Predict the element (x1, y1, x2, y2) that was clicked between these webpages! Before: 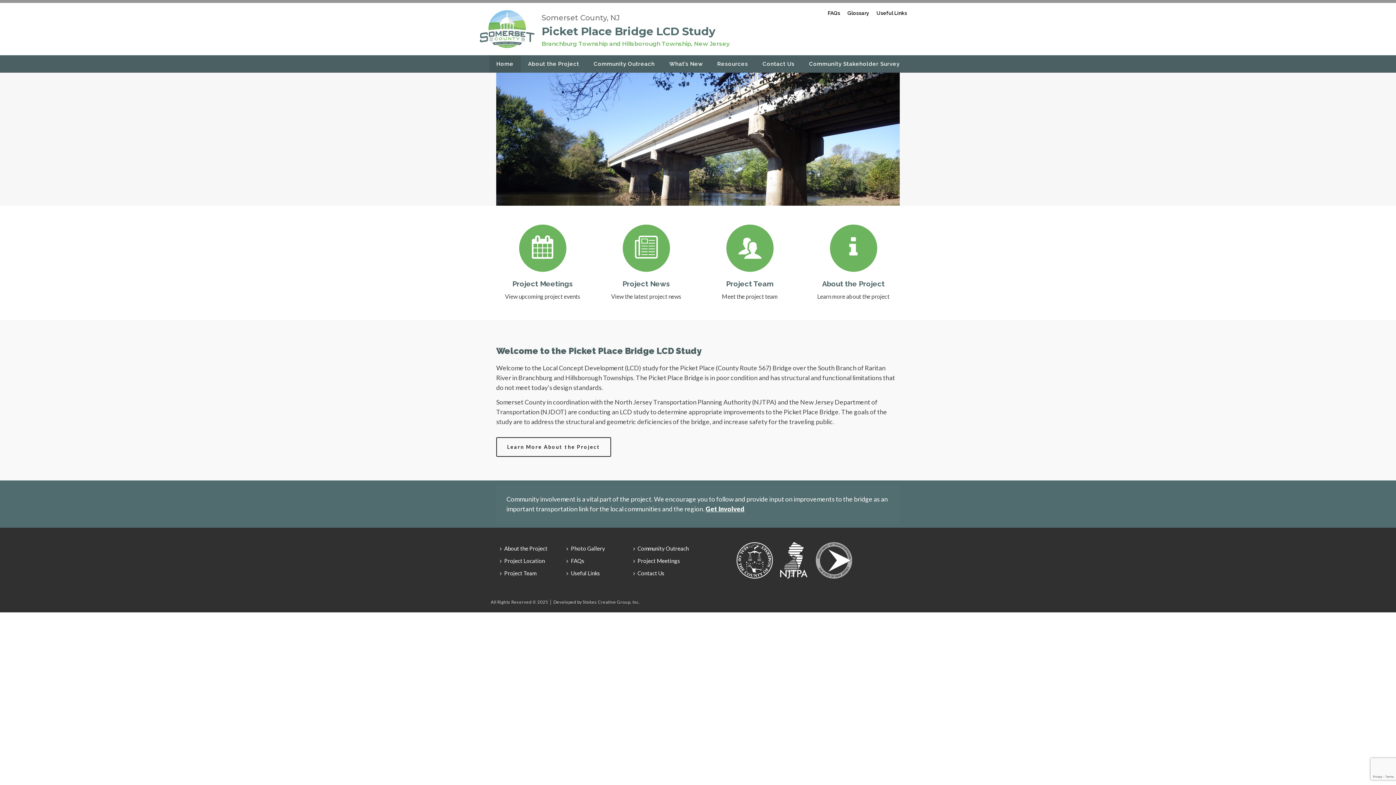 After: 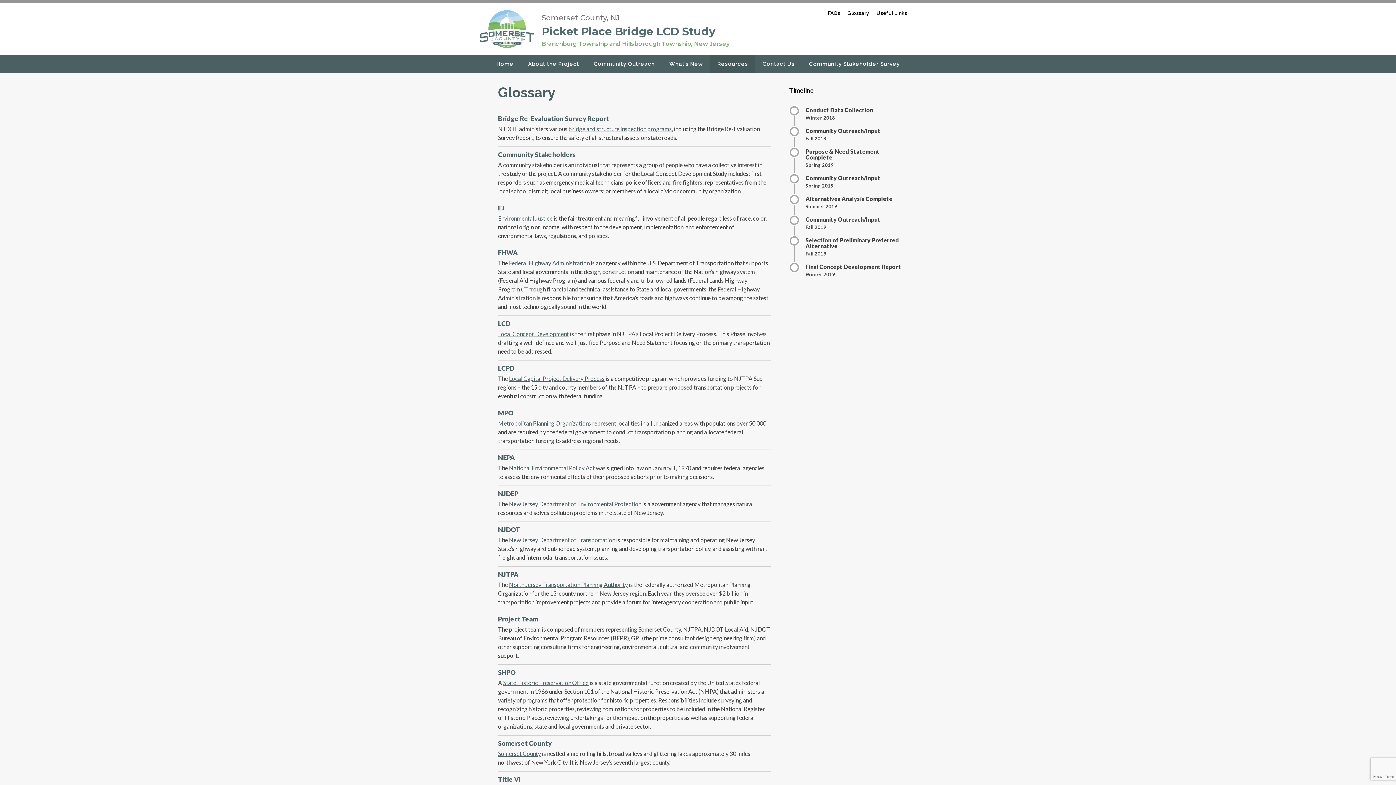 Action: bbox: (844, 2, 873, 20) label: Glossary